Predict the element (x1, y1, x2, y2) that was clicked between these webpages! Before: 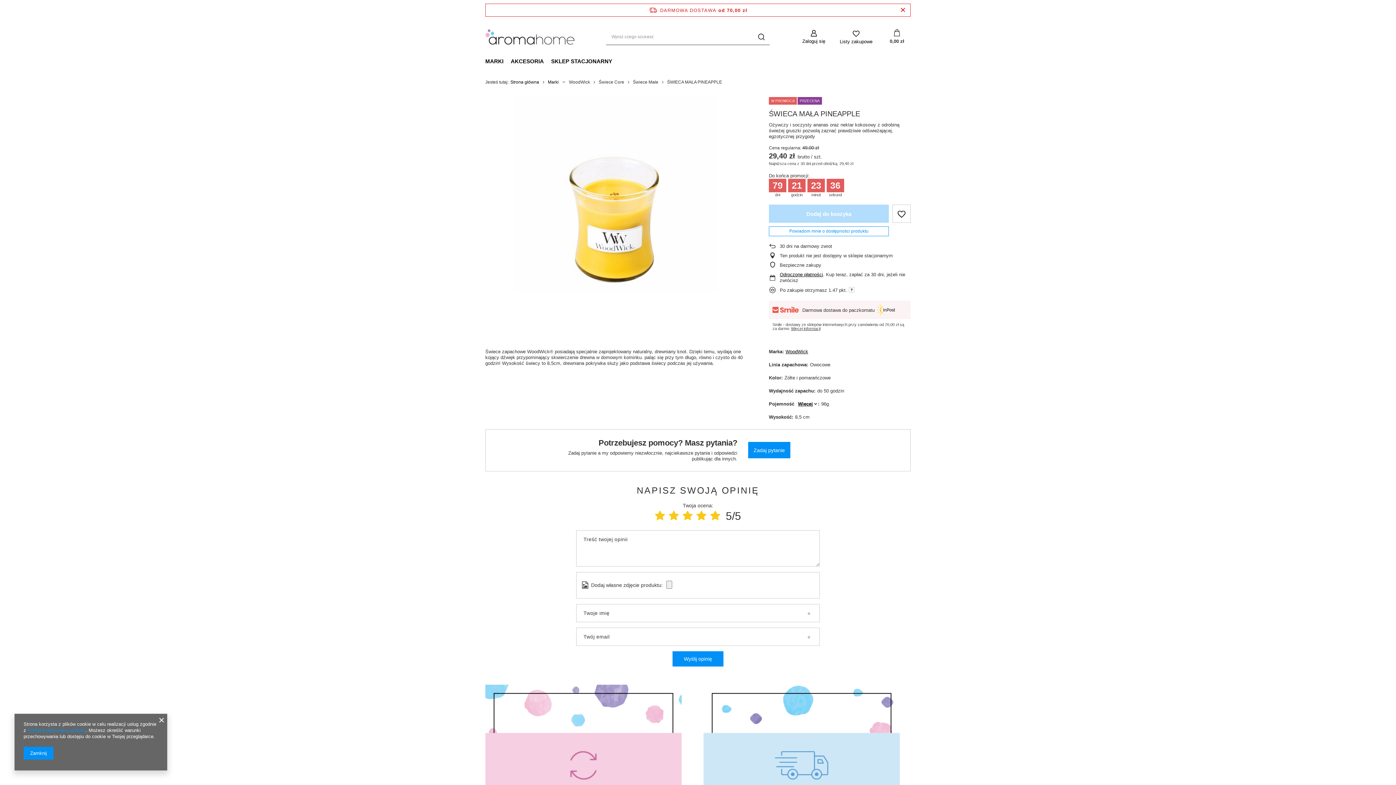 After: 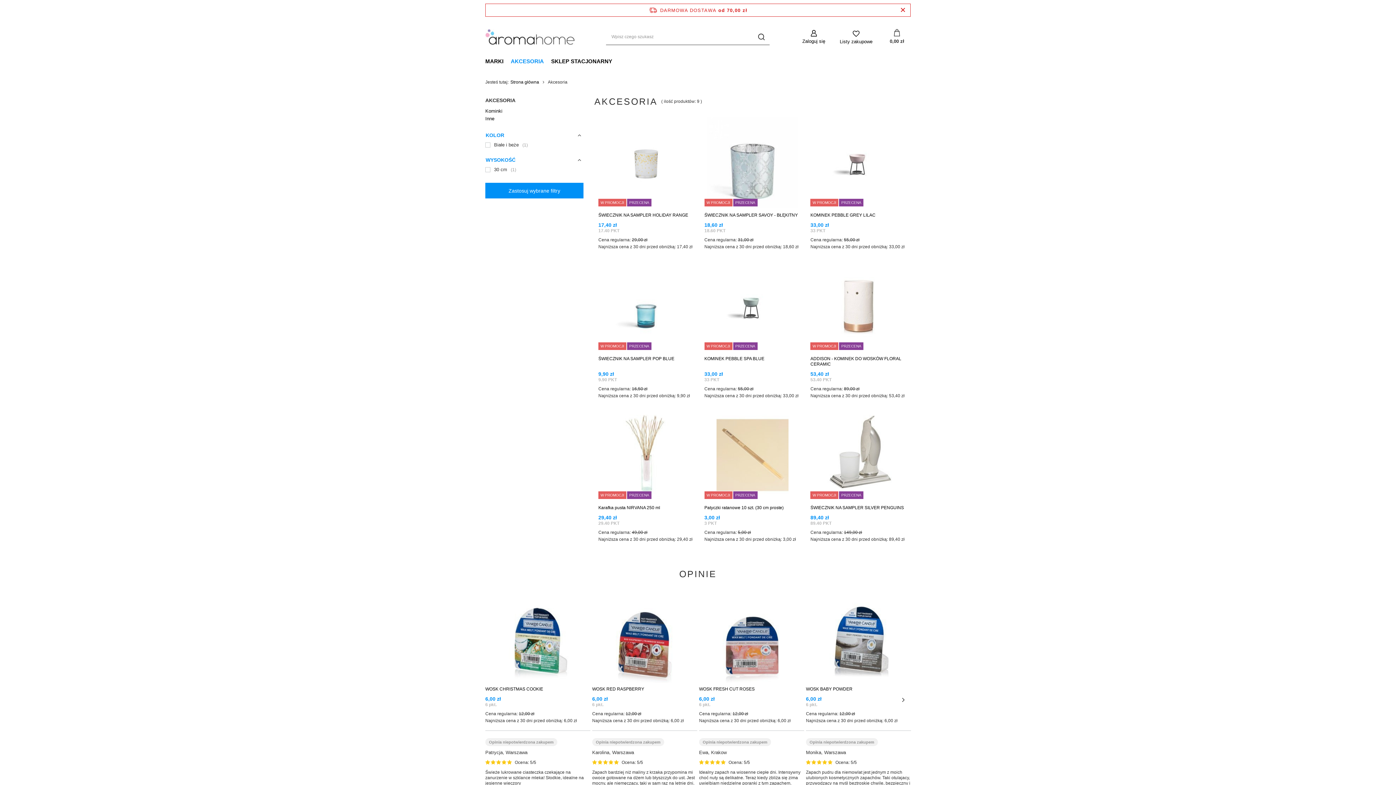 Action: label: AKCESORIA bbox: (507, 56, 547, 67)